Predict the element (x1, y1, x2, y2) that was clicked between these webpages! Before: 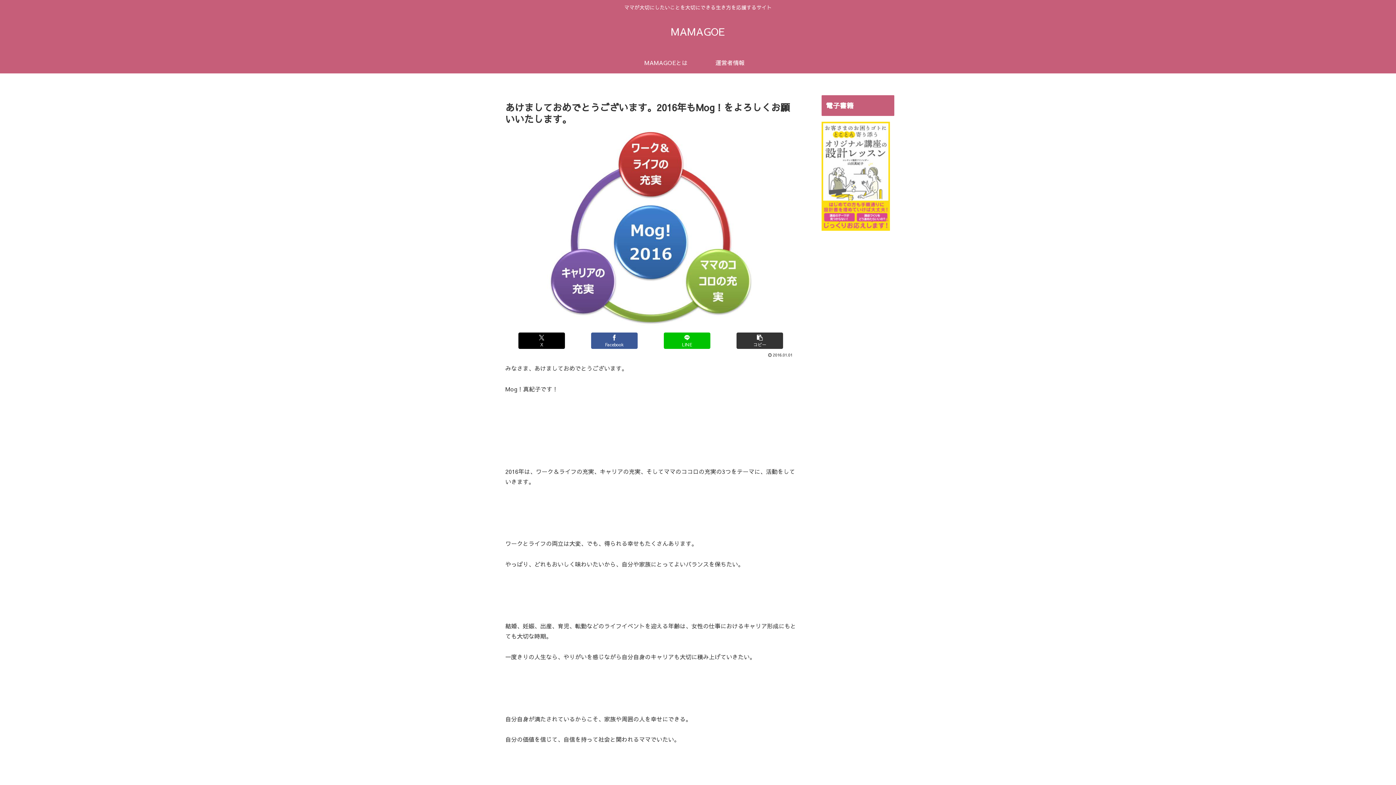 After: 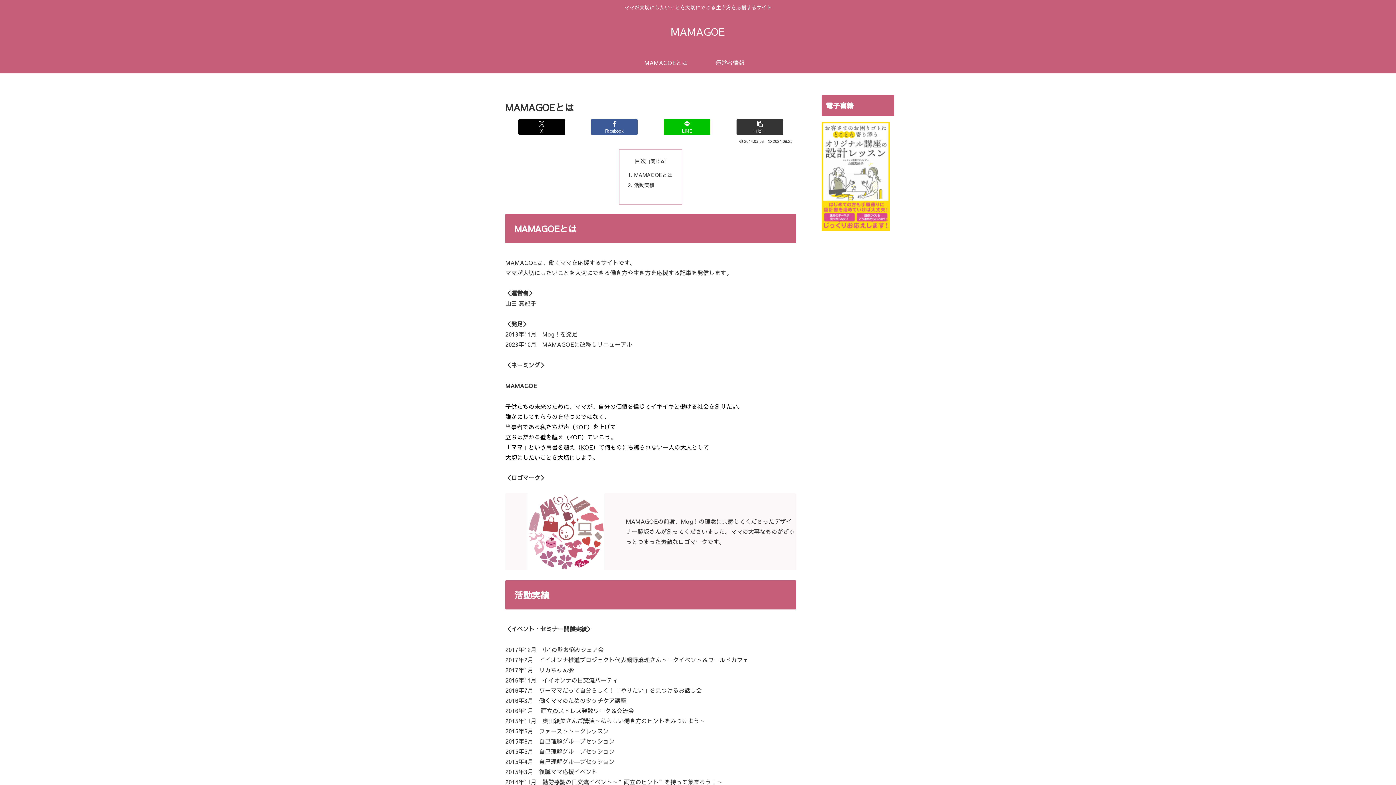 Action: label: MAMAGOEとは bbox: (634, 51, 698, 73)